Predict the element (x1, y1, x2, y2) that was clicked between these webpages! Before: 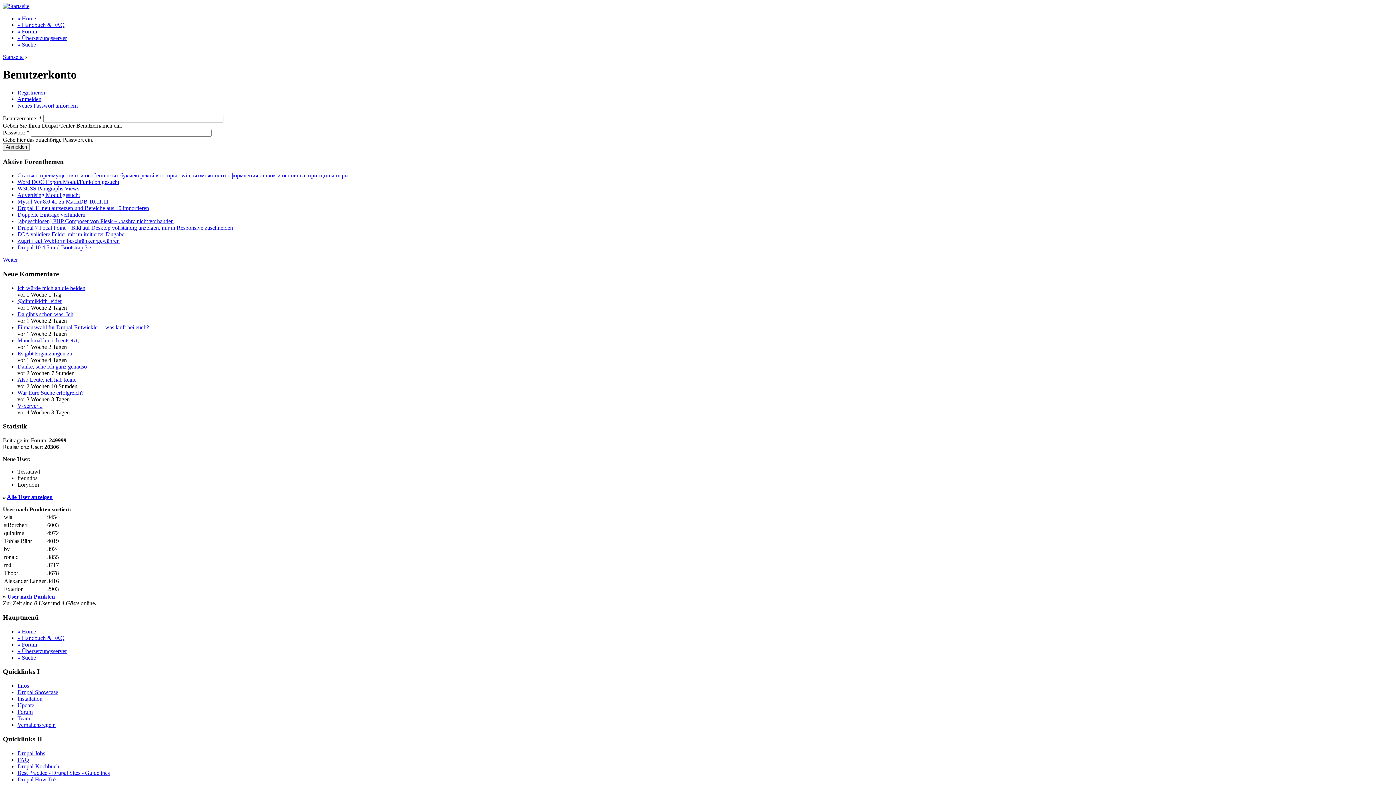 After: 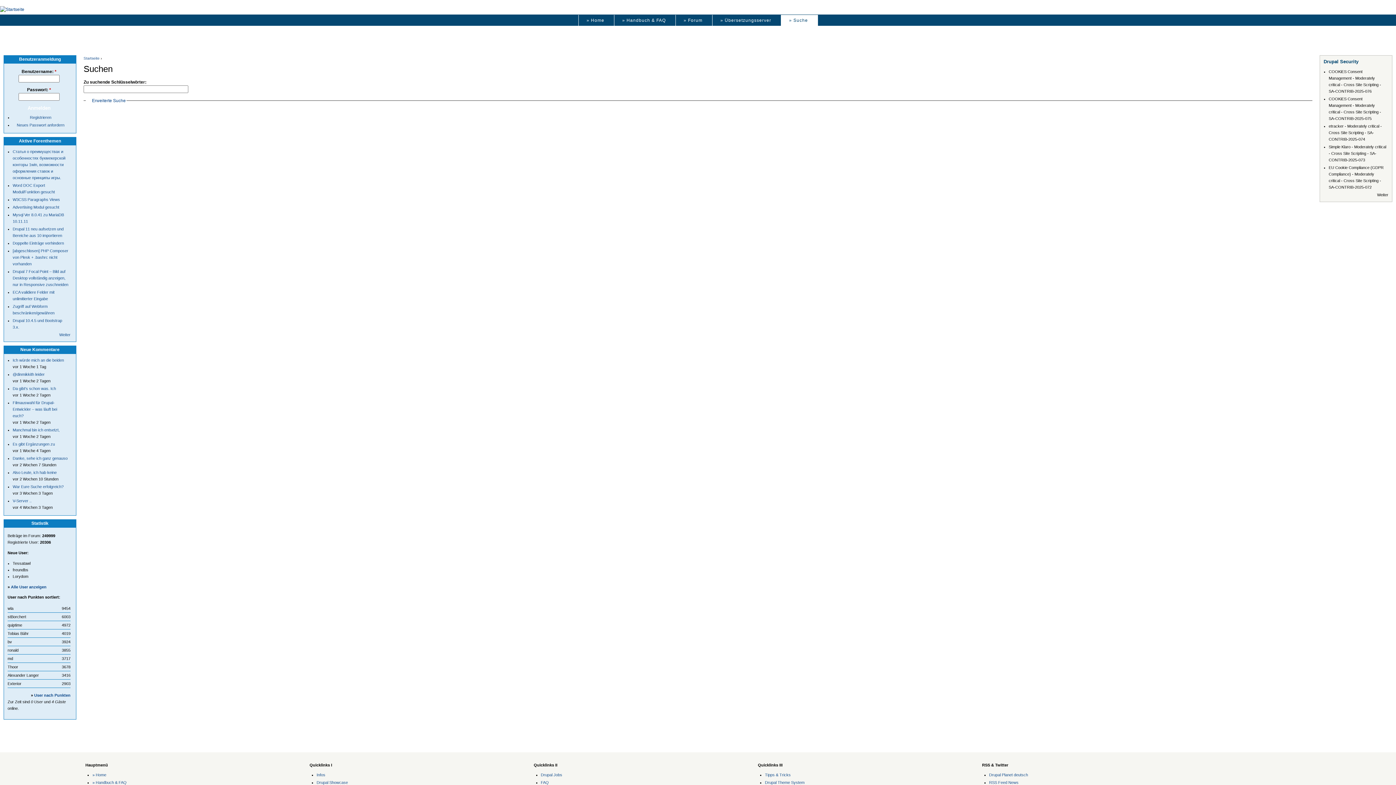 Action: label: » Suche bbox: (17, 654, 36, 660)